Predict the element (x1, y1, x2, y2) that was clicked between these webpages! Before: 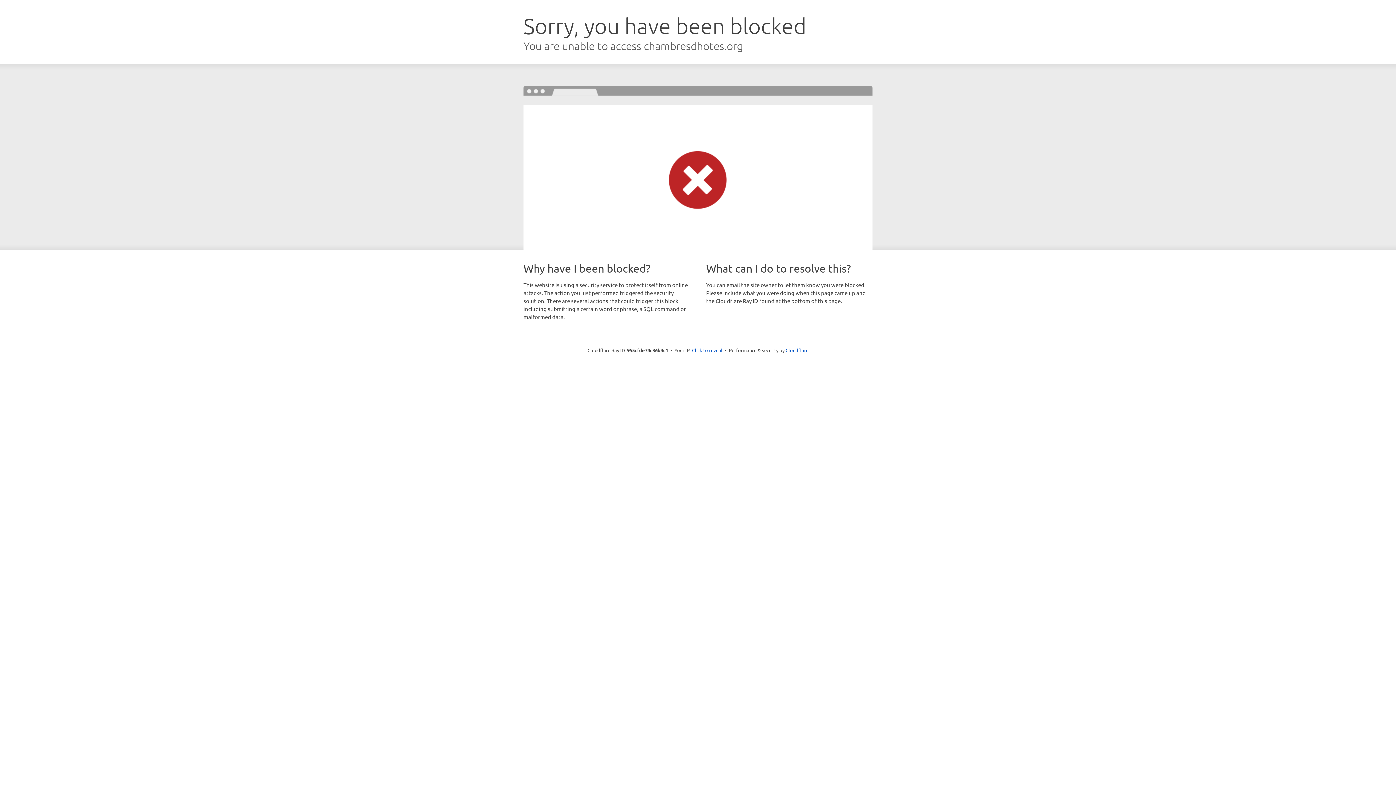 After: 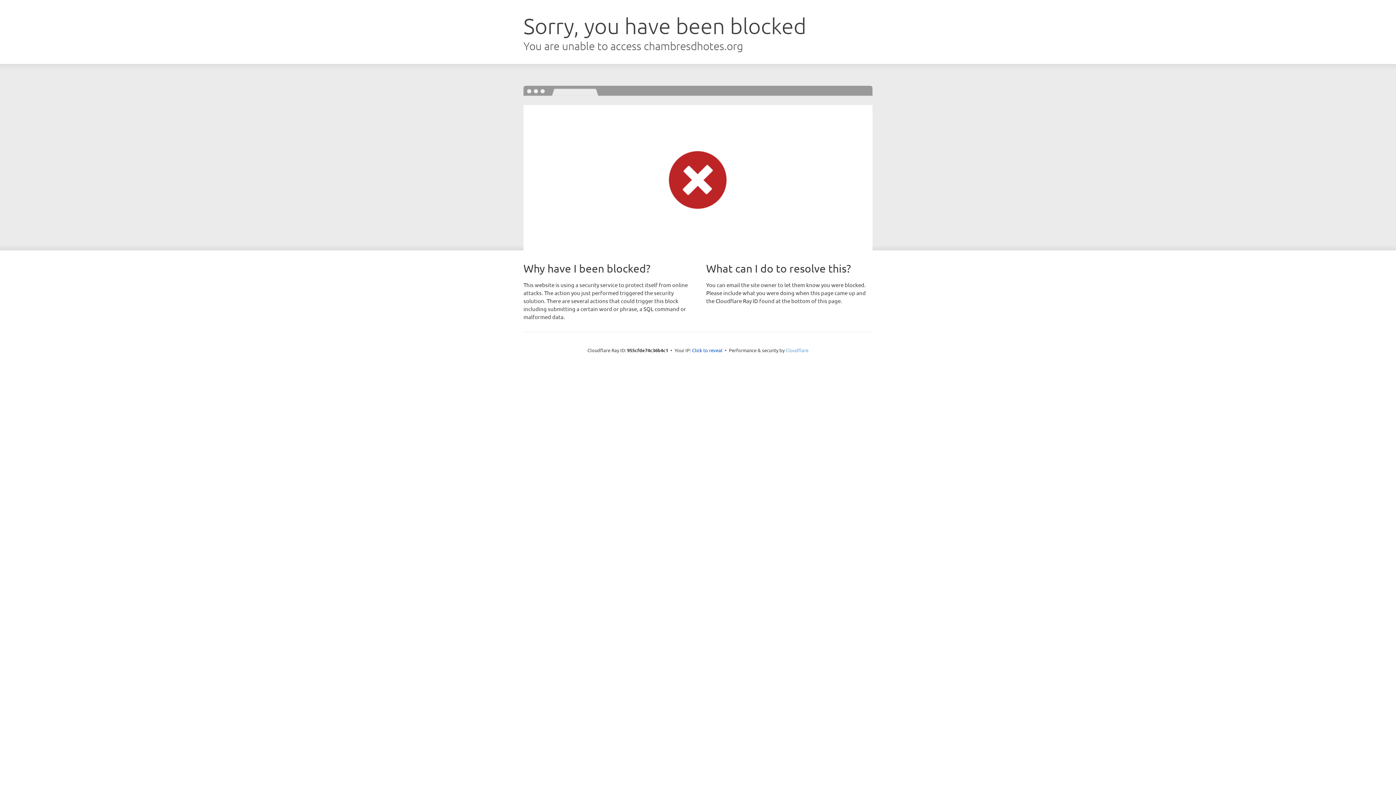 Action: label: Cloudflare bbox: (785, 347, 808, 353)